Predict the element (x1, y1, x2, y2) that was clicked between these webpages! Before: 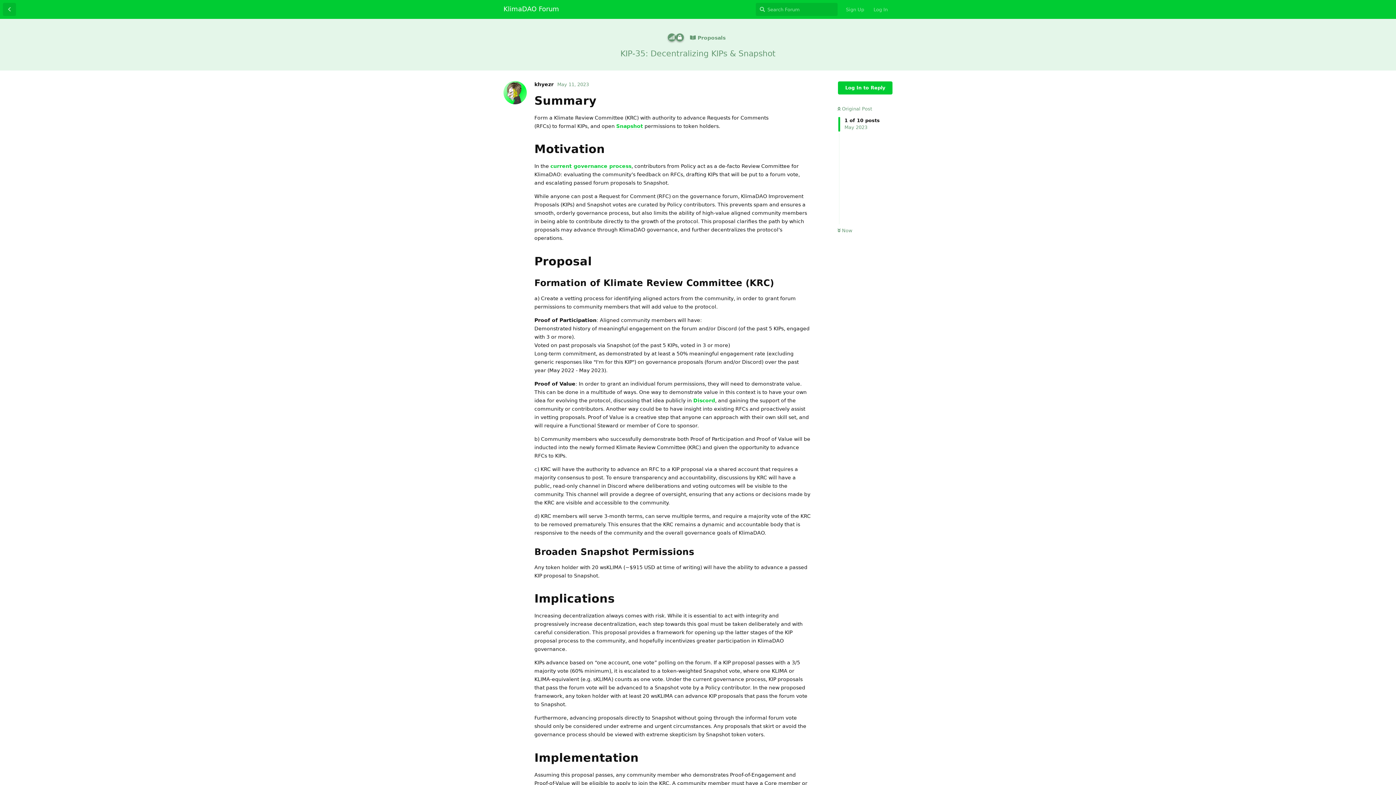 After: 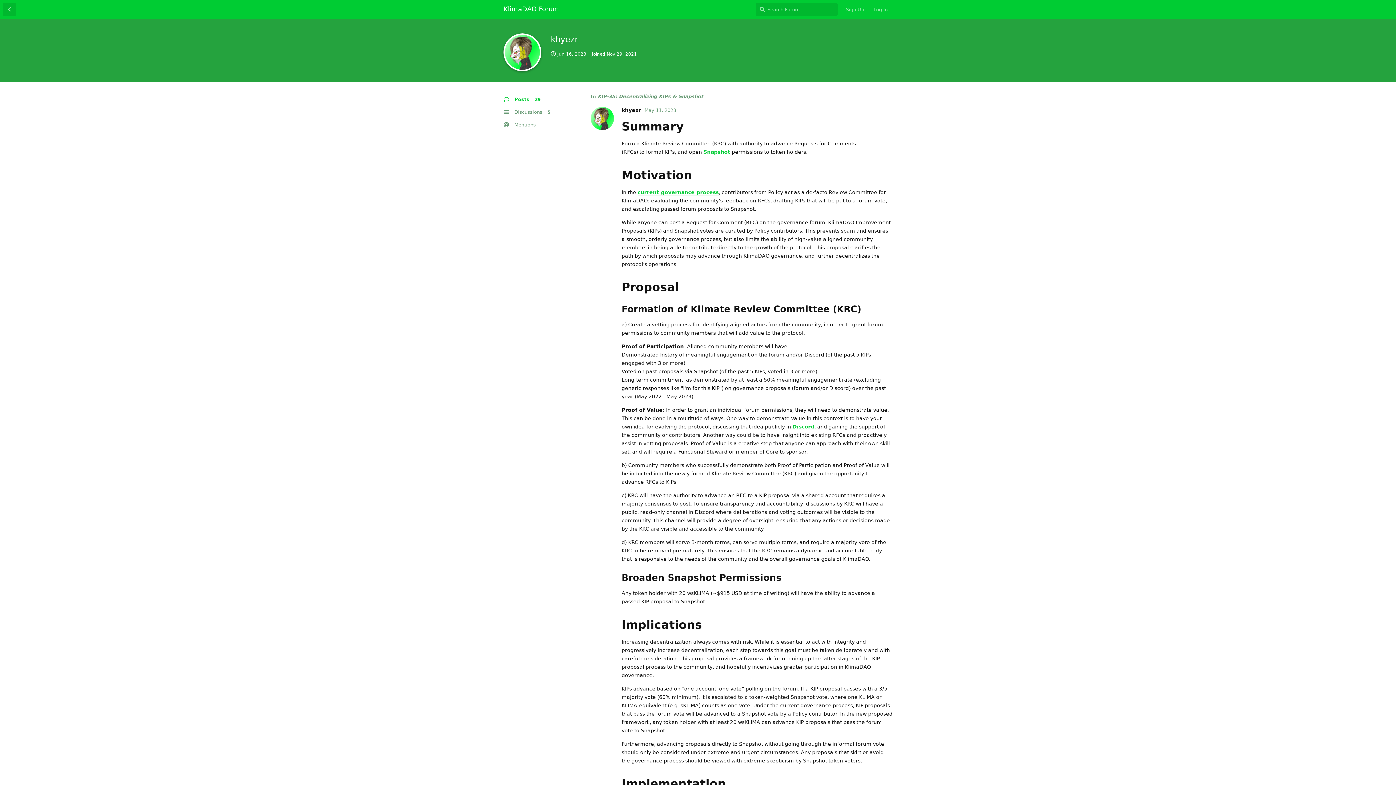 Action: label: khyezr bbox: (534, 81, 553, 87)